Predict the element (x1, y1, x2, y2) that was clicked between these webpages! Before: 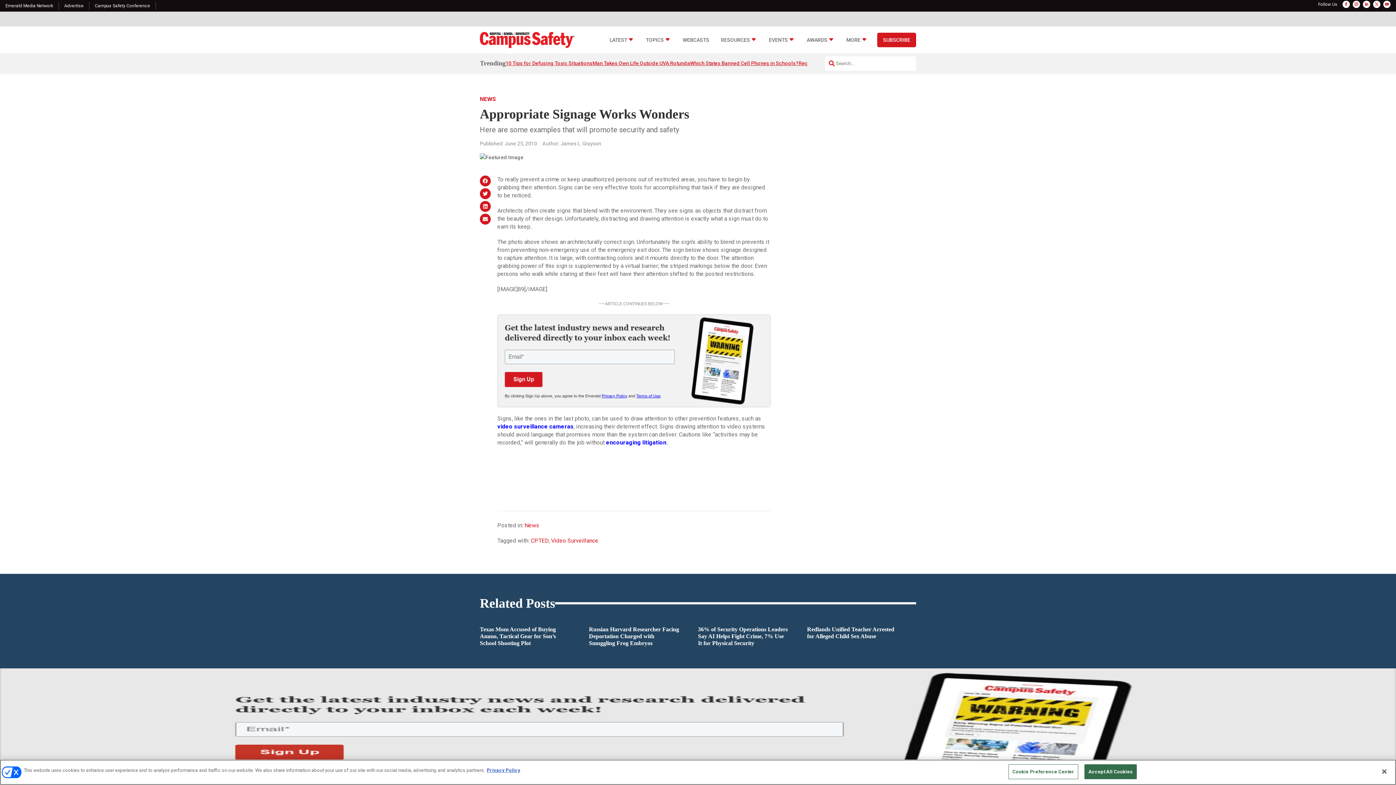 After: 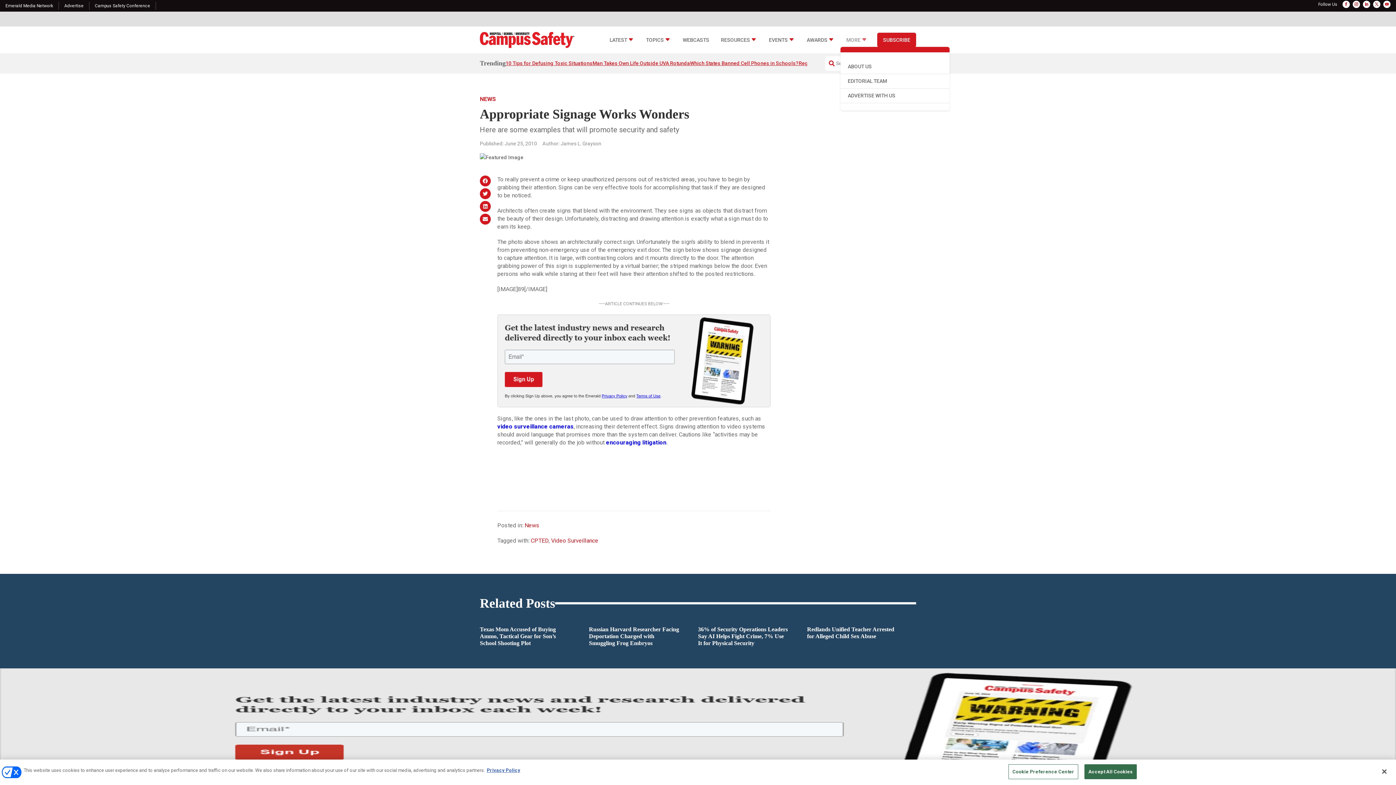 Action: label: MORE bbox: (846, 37, 868, 45)